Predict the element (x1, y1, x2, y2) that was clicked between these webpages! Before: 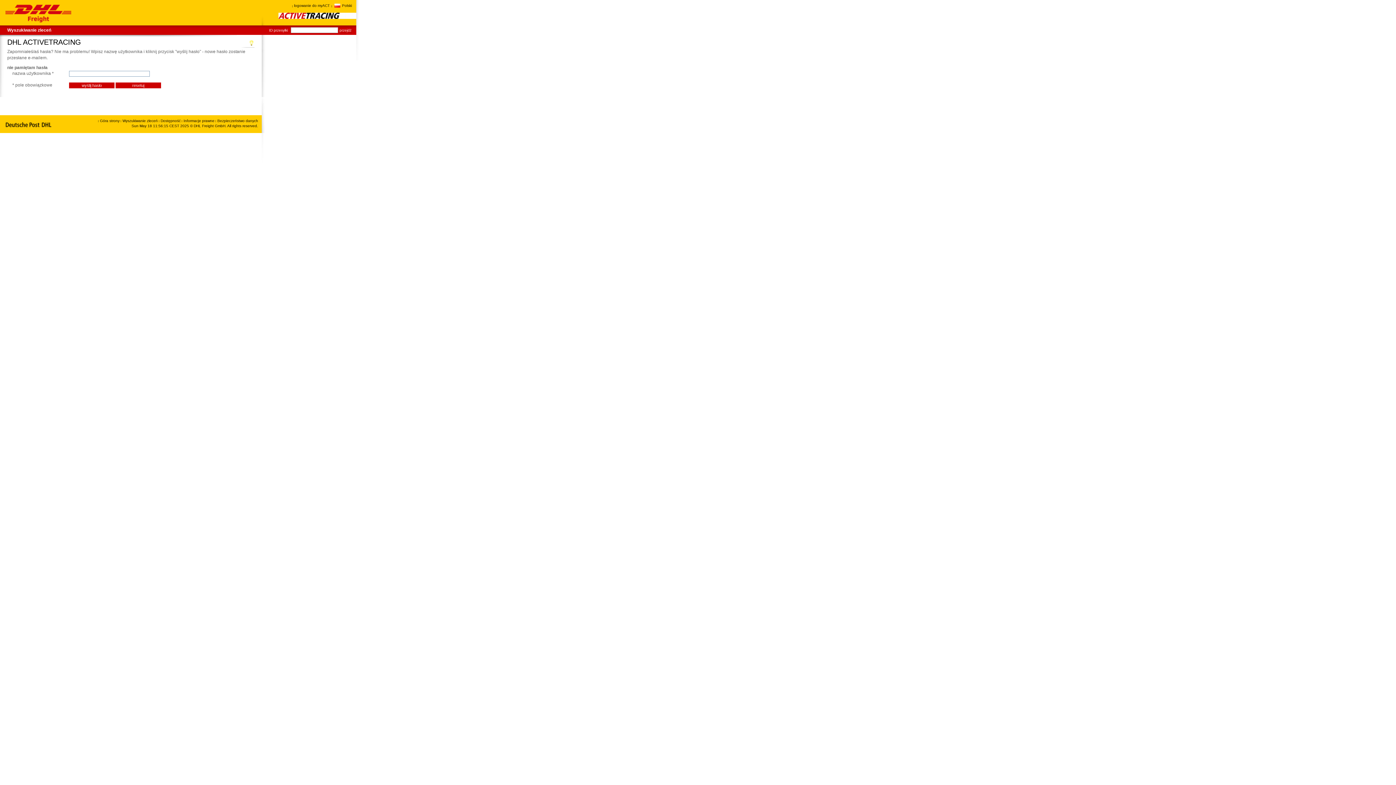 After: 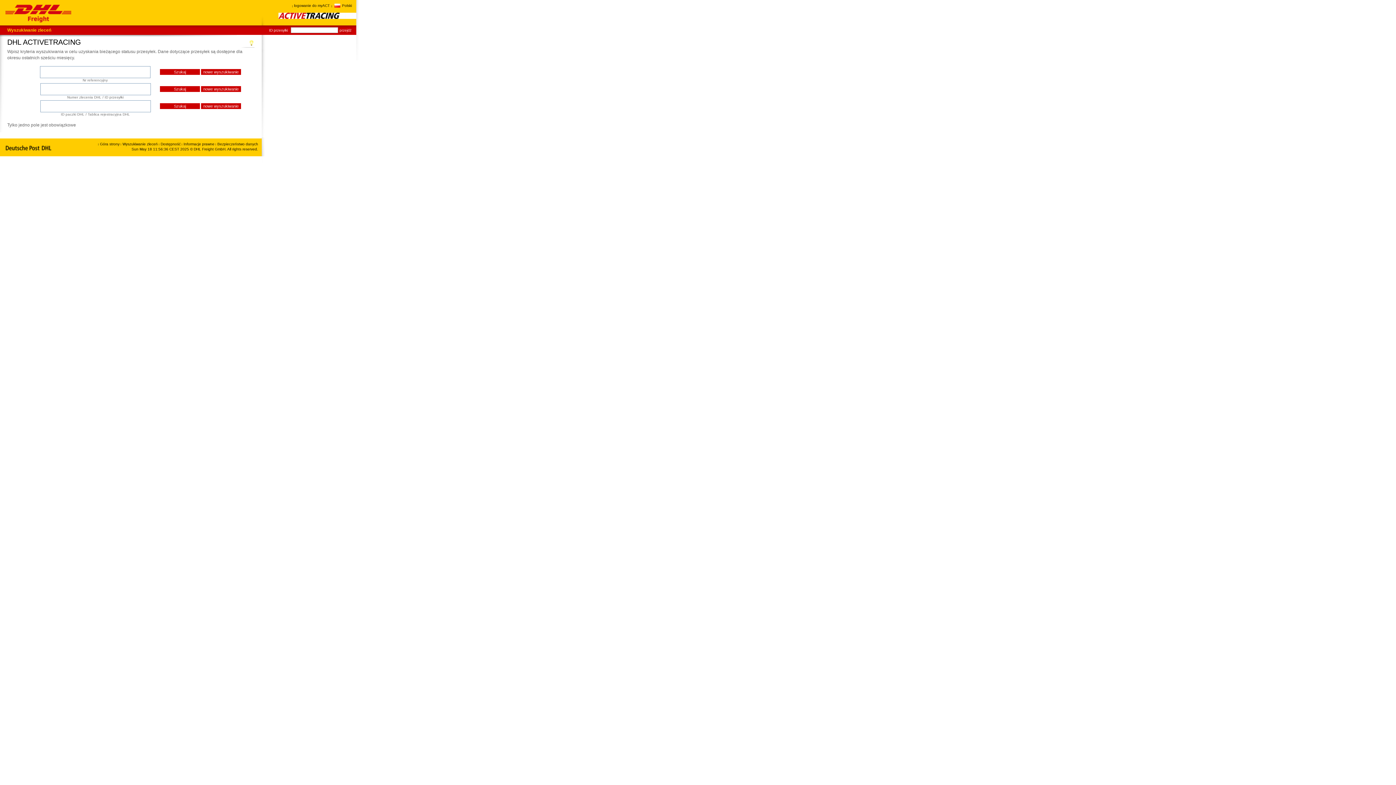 Action: bbox: (7, 27, 61, 32) label: Wyszukiwanie zleceń